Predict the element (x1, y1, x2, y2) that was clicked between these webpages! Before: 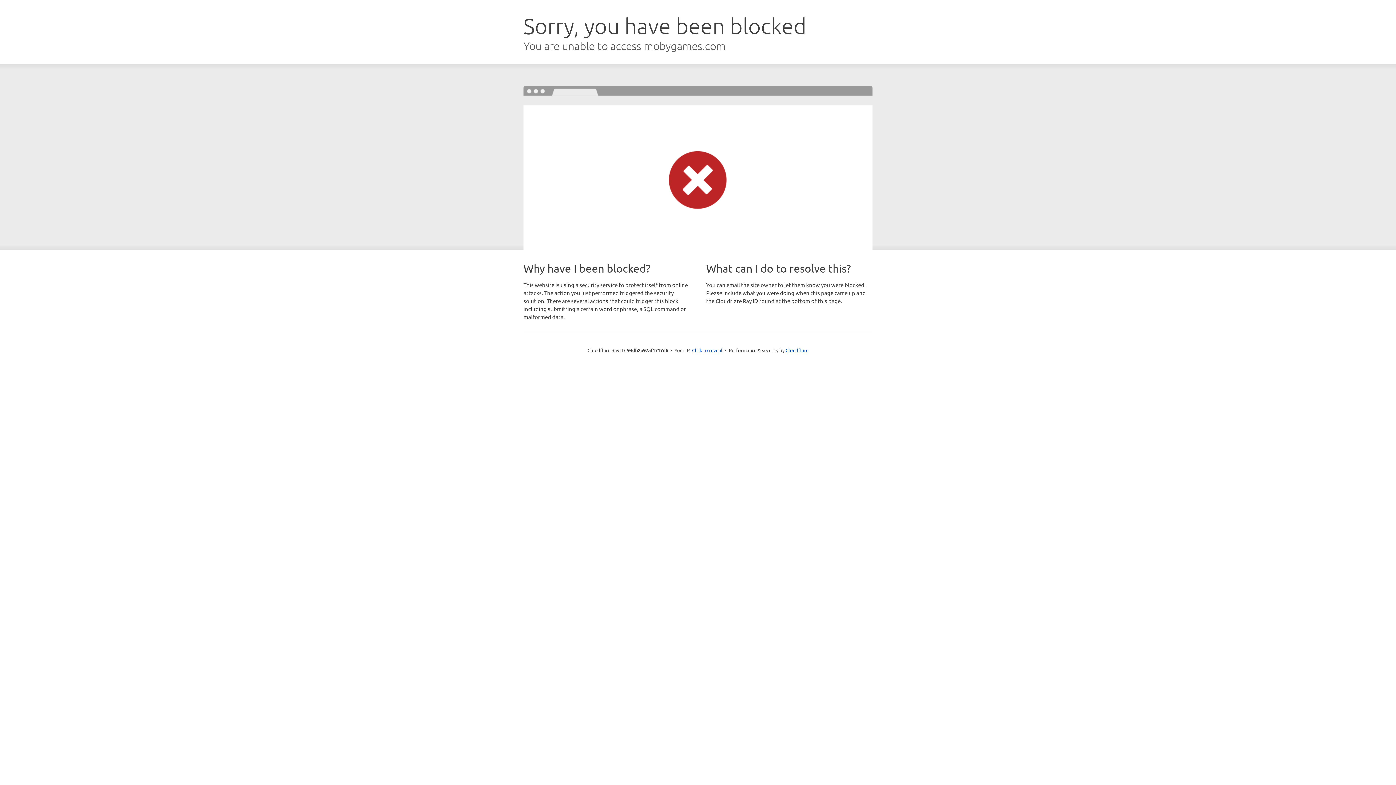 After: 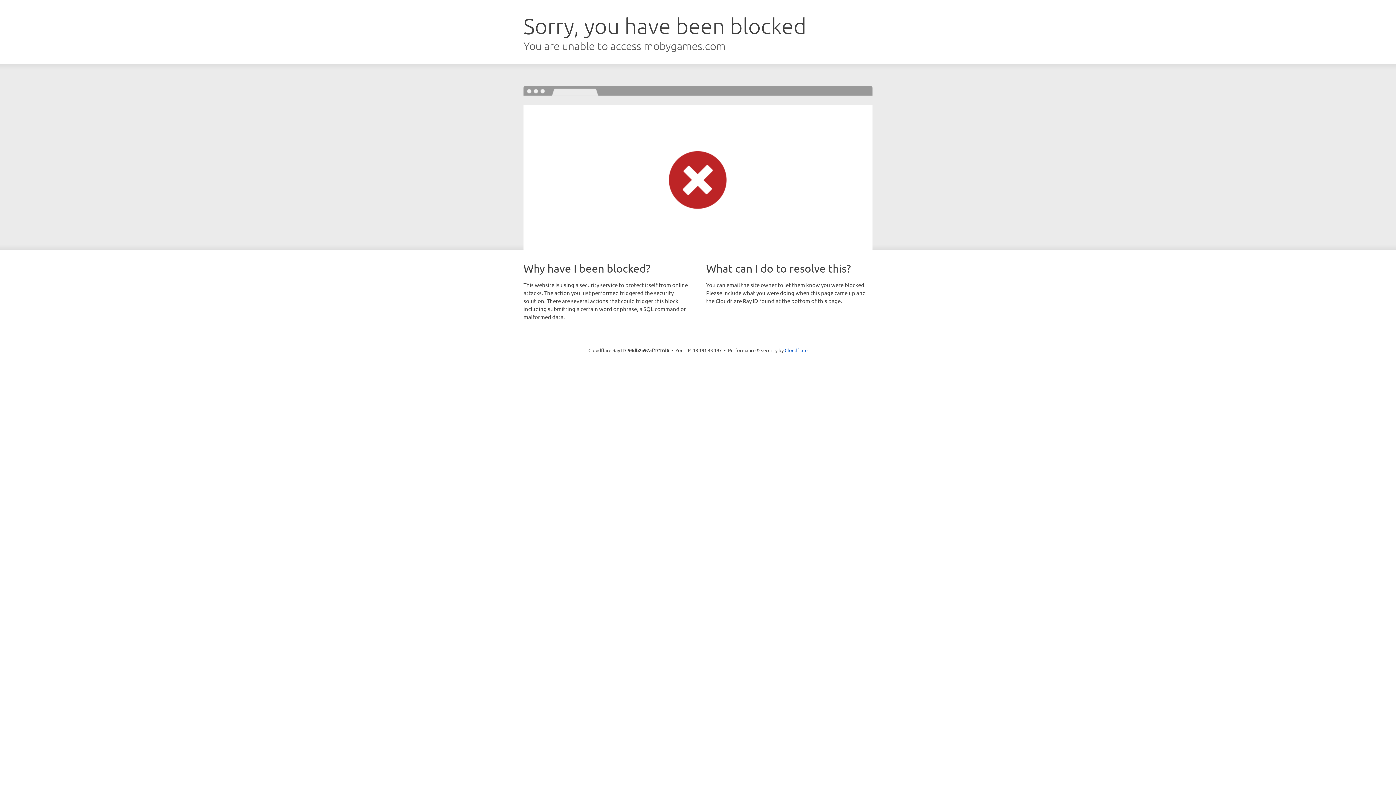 Action: bbox: (692, 346, 722, 353) label: Click to reveal